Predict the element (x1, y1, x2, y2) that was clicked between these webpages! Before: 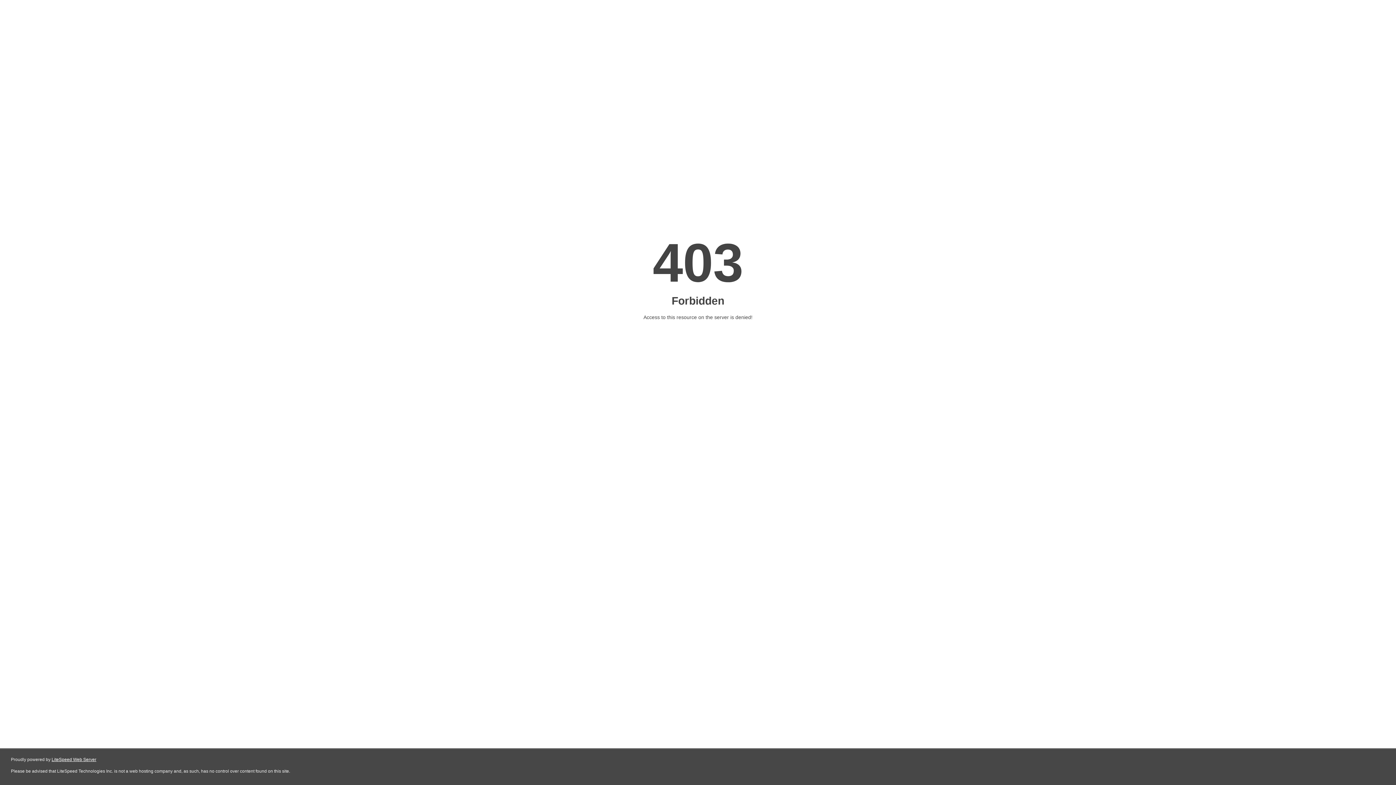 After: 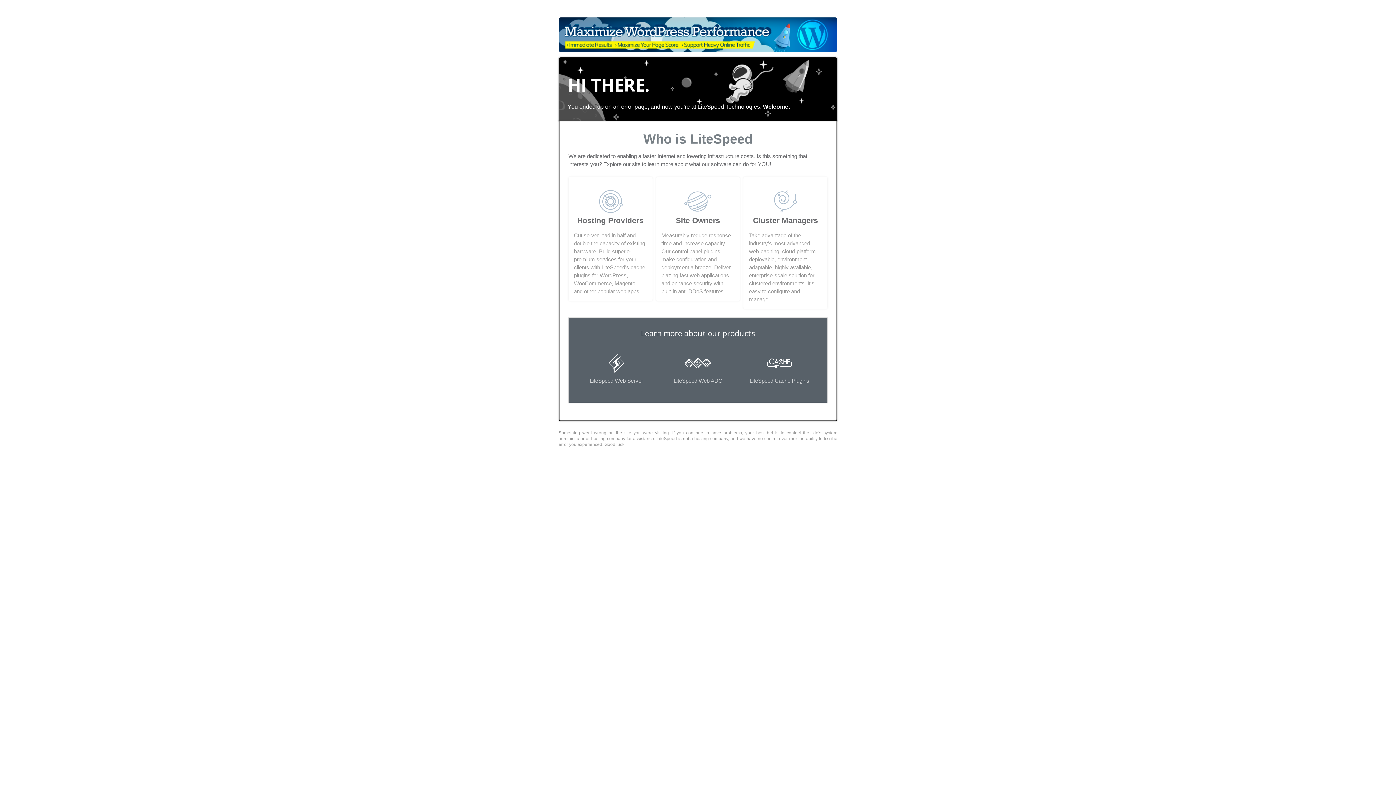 Action: label: LiteSpeed Web Server bbox: (51, 757, 96, 762)